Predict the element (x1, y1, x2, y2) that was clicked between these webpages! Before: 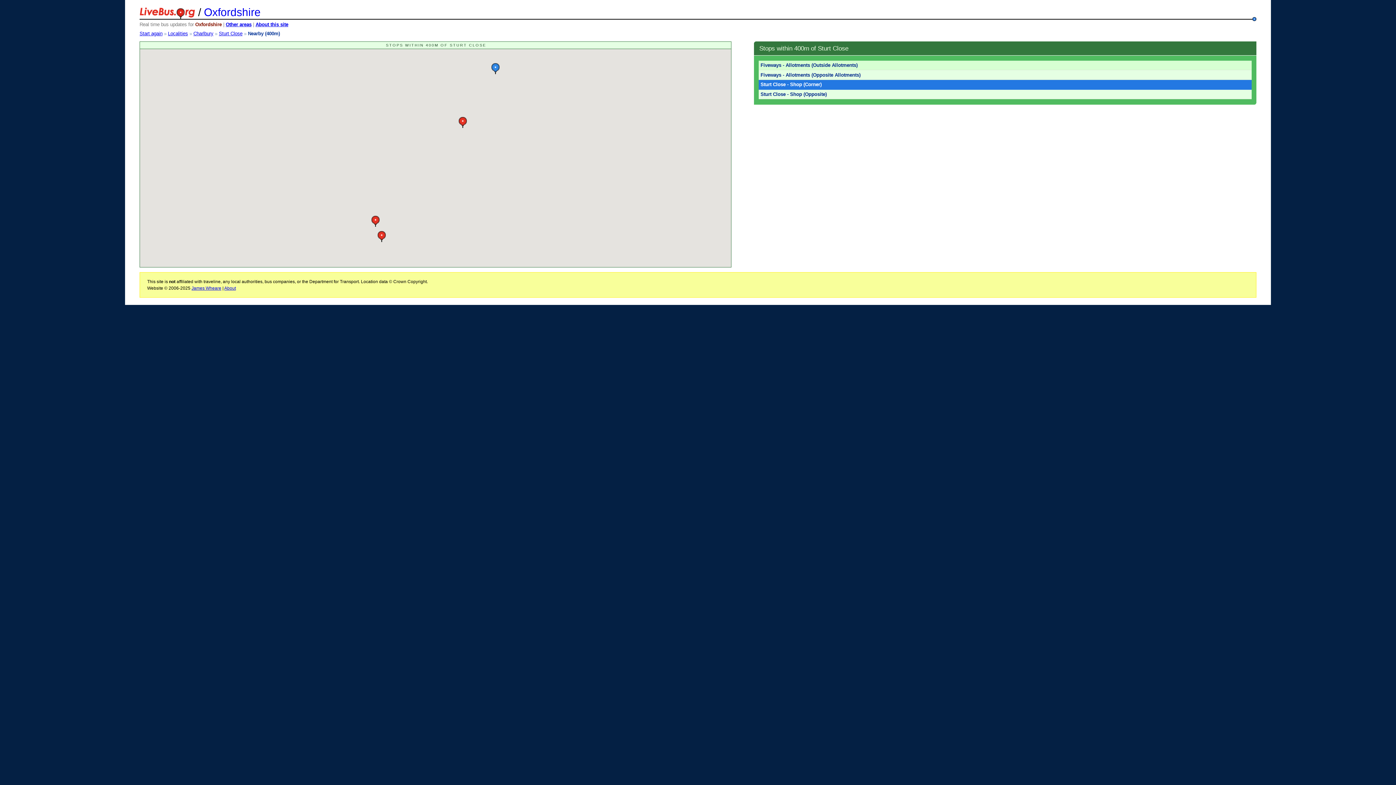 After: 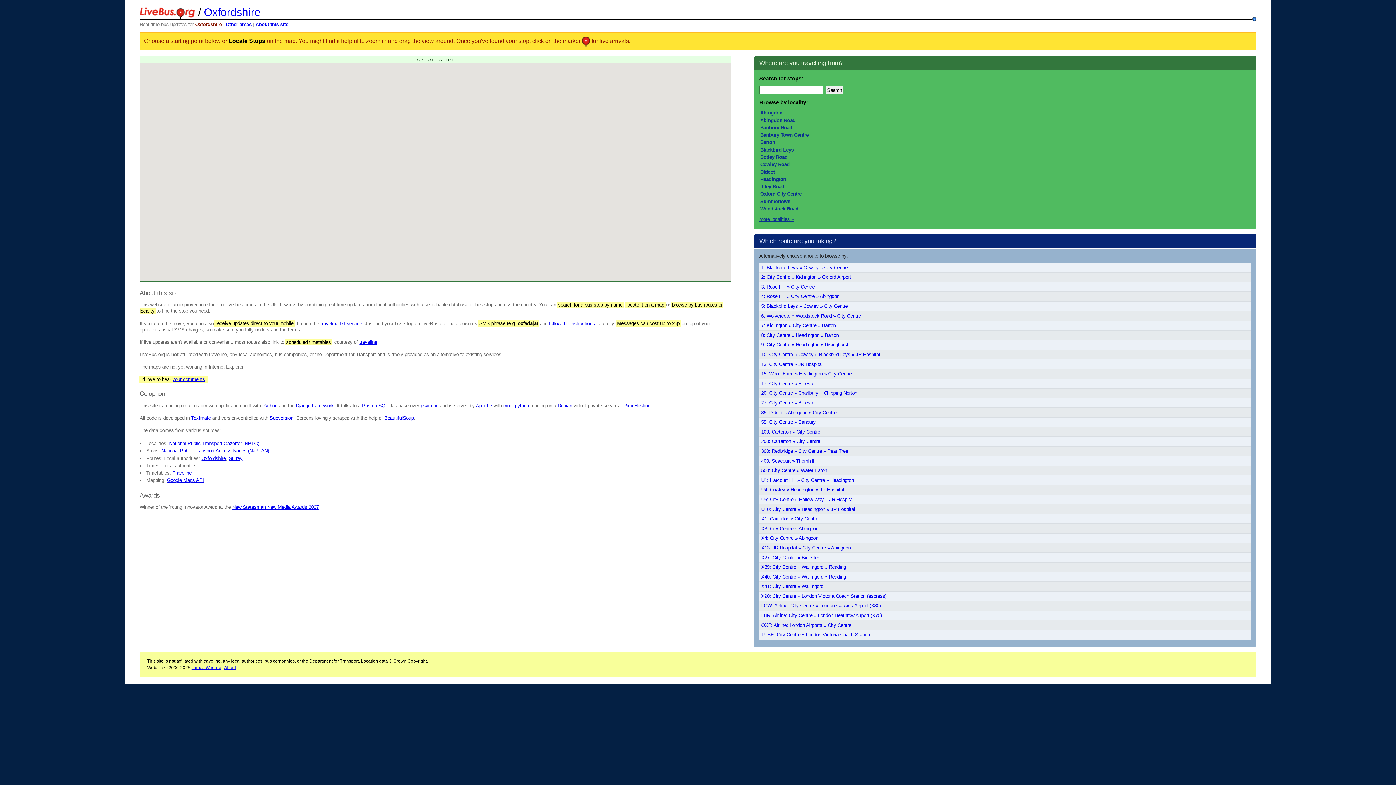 Action: bbox: (139, 30, 162, 36) label: Start again